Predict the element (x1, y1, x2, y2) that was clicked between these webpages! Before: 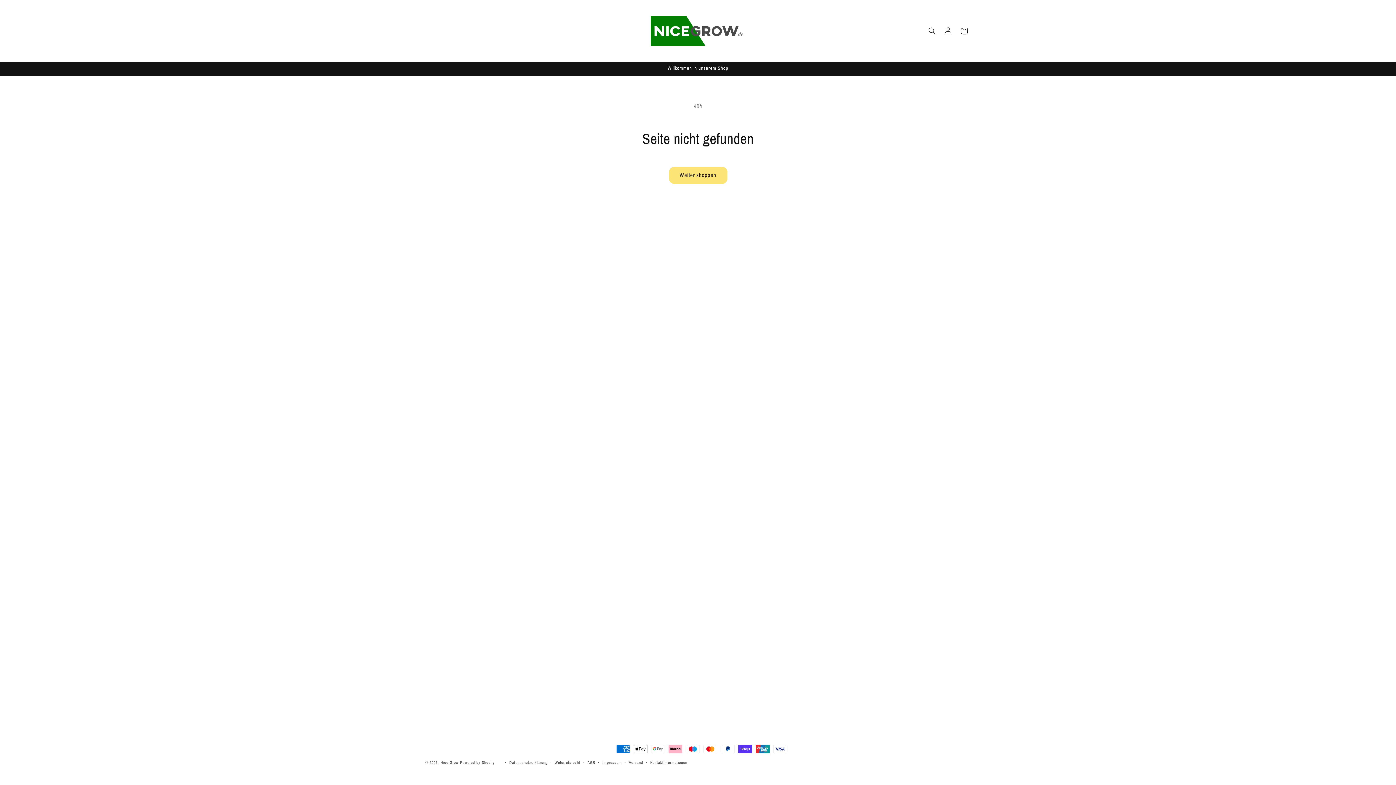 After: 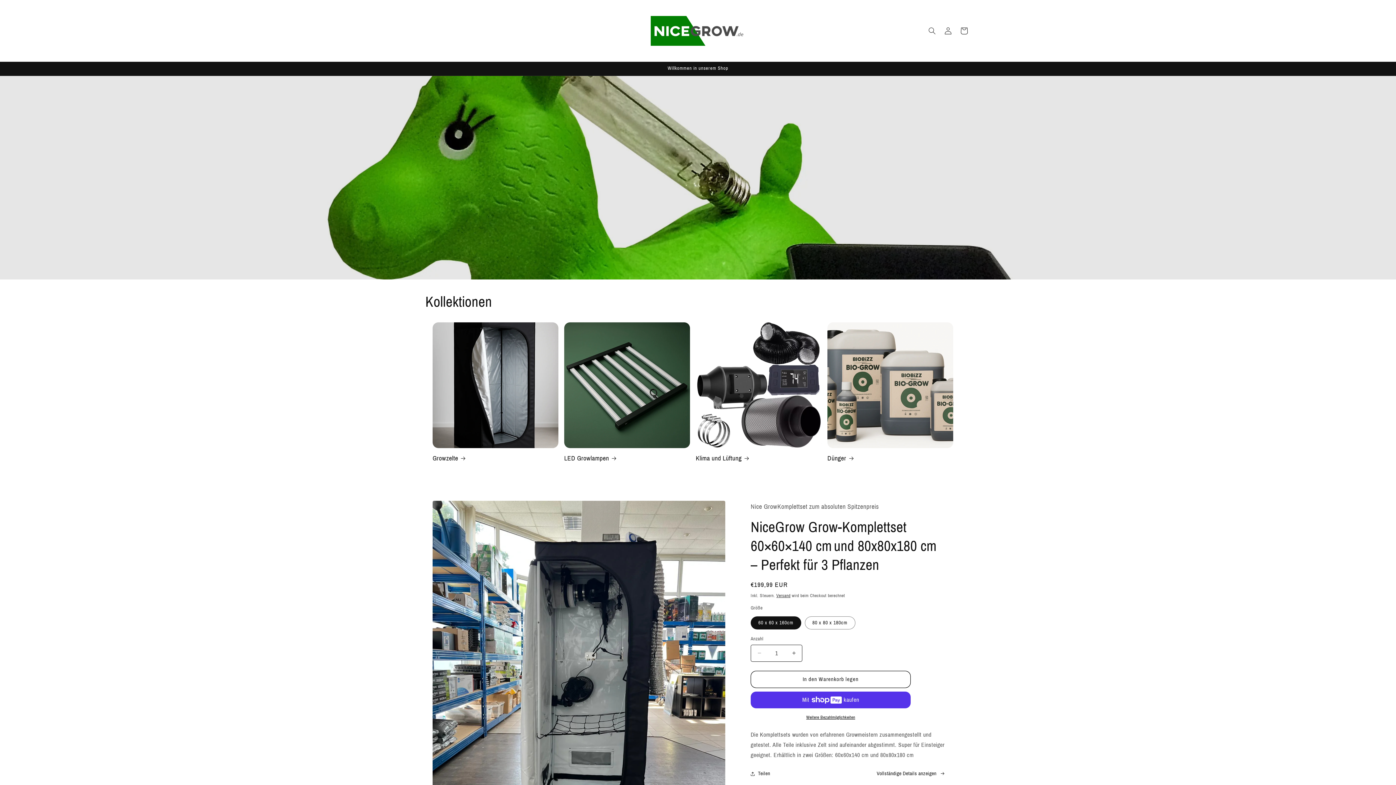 Action: label: Nice Grow bbox: (440, 760, 458, 765)